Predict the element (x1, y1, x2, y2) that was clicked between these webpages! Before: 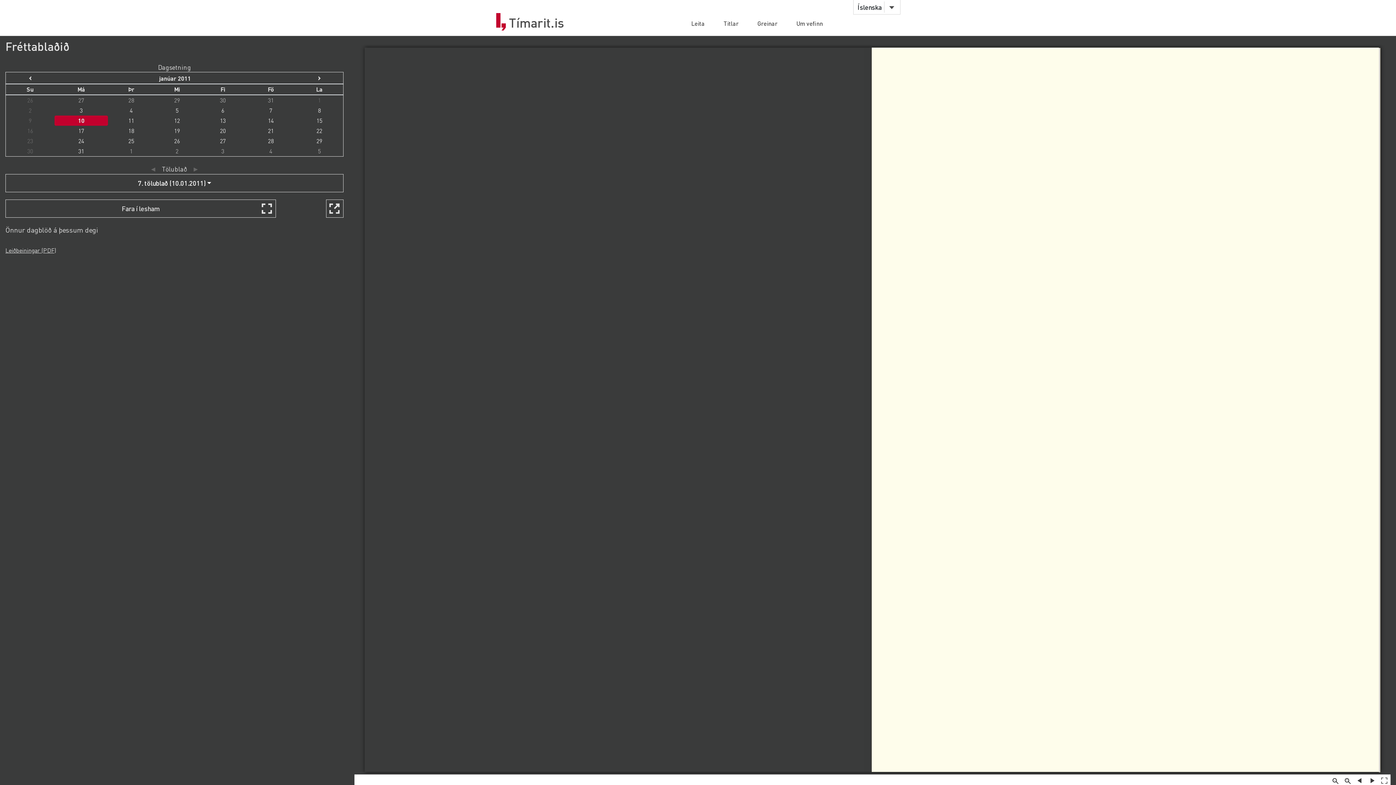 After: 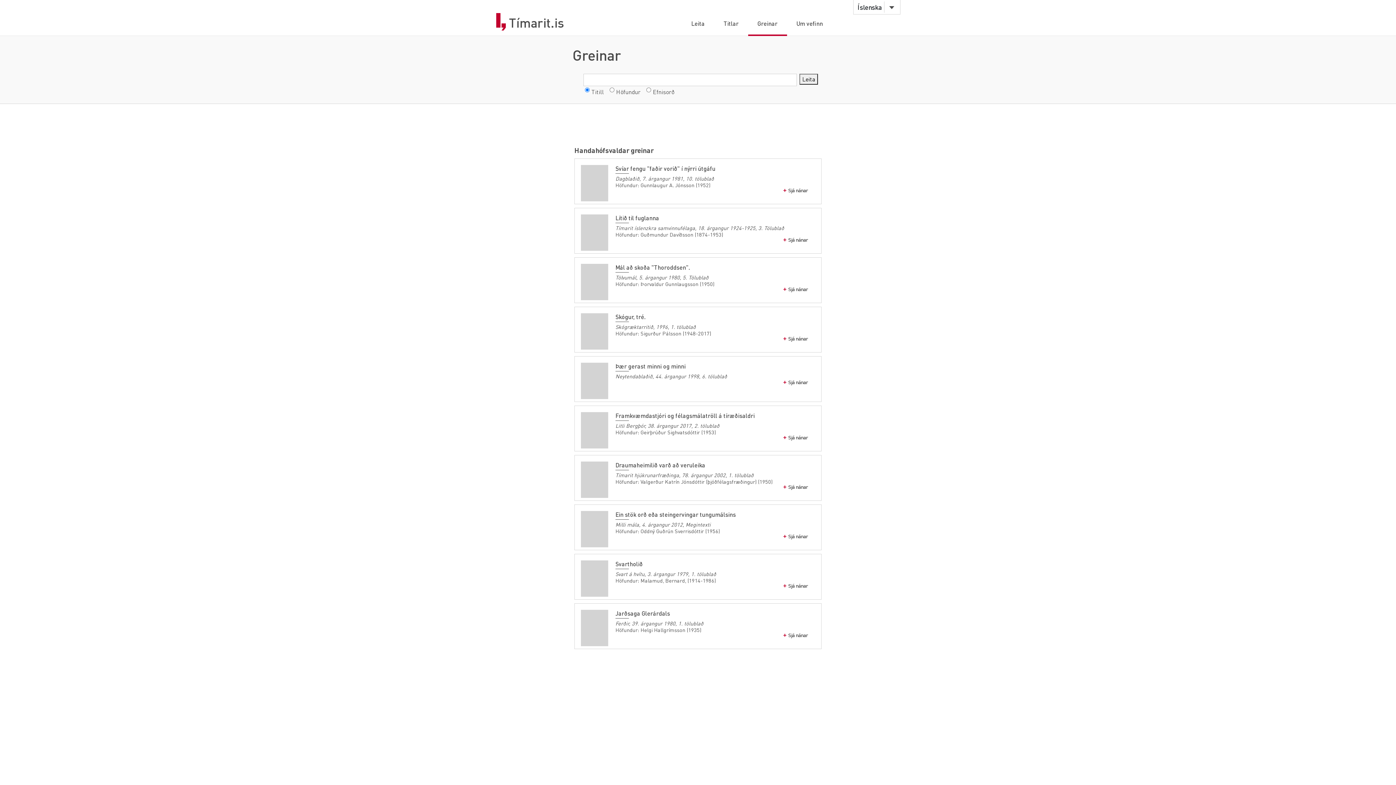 Action: bbox: (748, 19, 787, 35) label: Greinar